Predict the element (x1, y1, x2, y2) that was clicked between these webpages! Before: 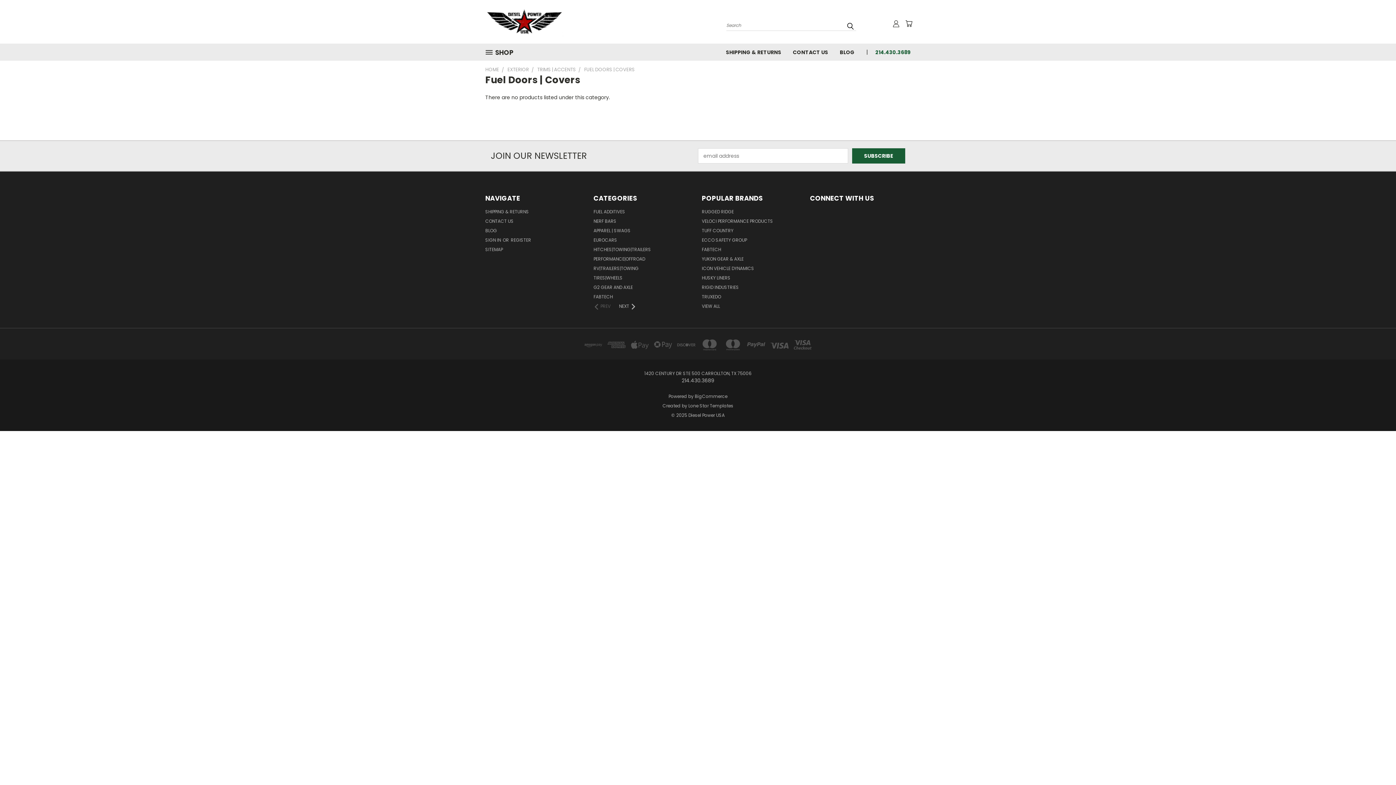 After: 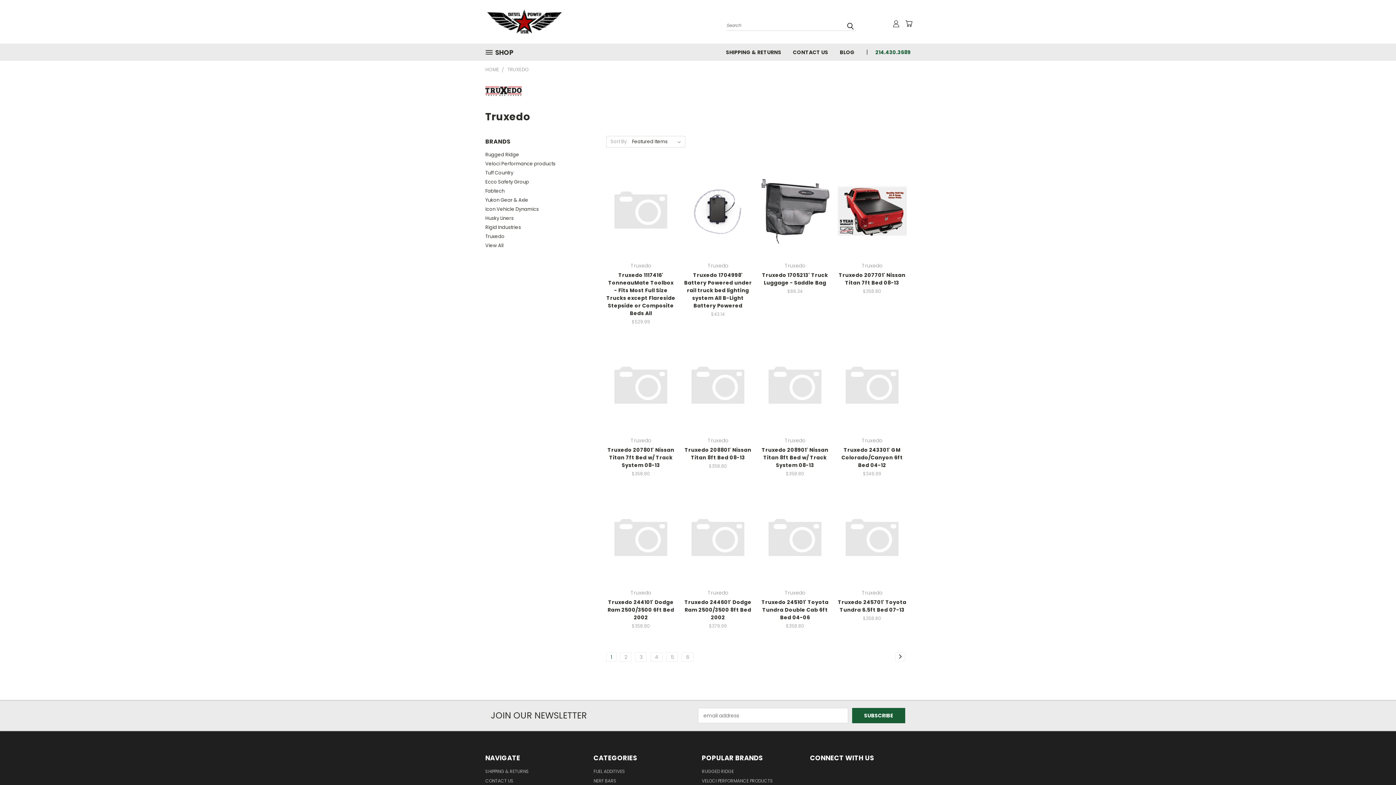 Action: label: TRUXEDO bbox: (702, 293, 721, 302)